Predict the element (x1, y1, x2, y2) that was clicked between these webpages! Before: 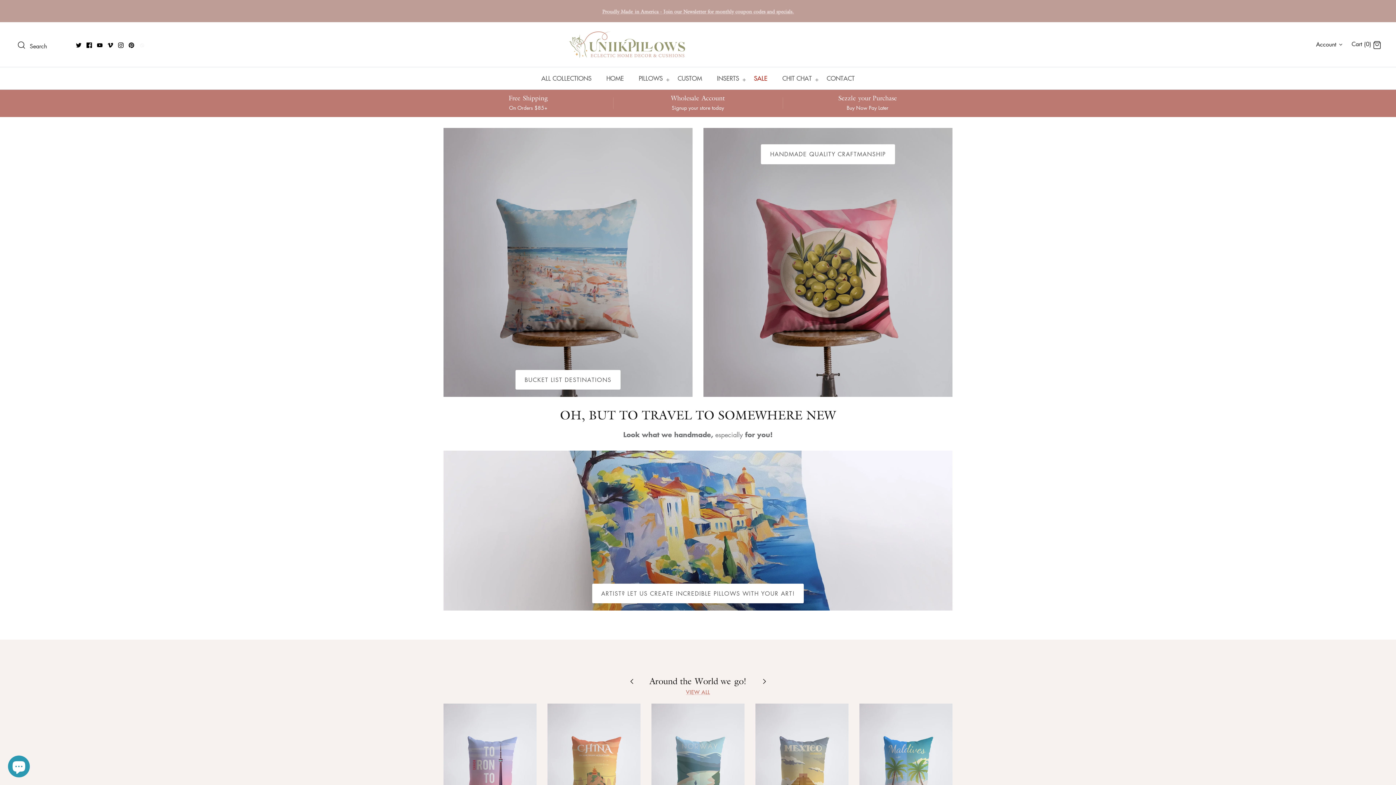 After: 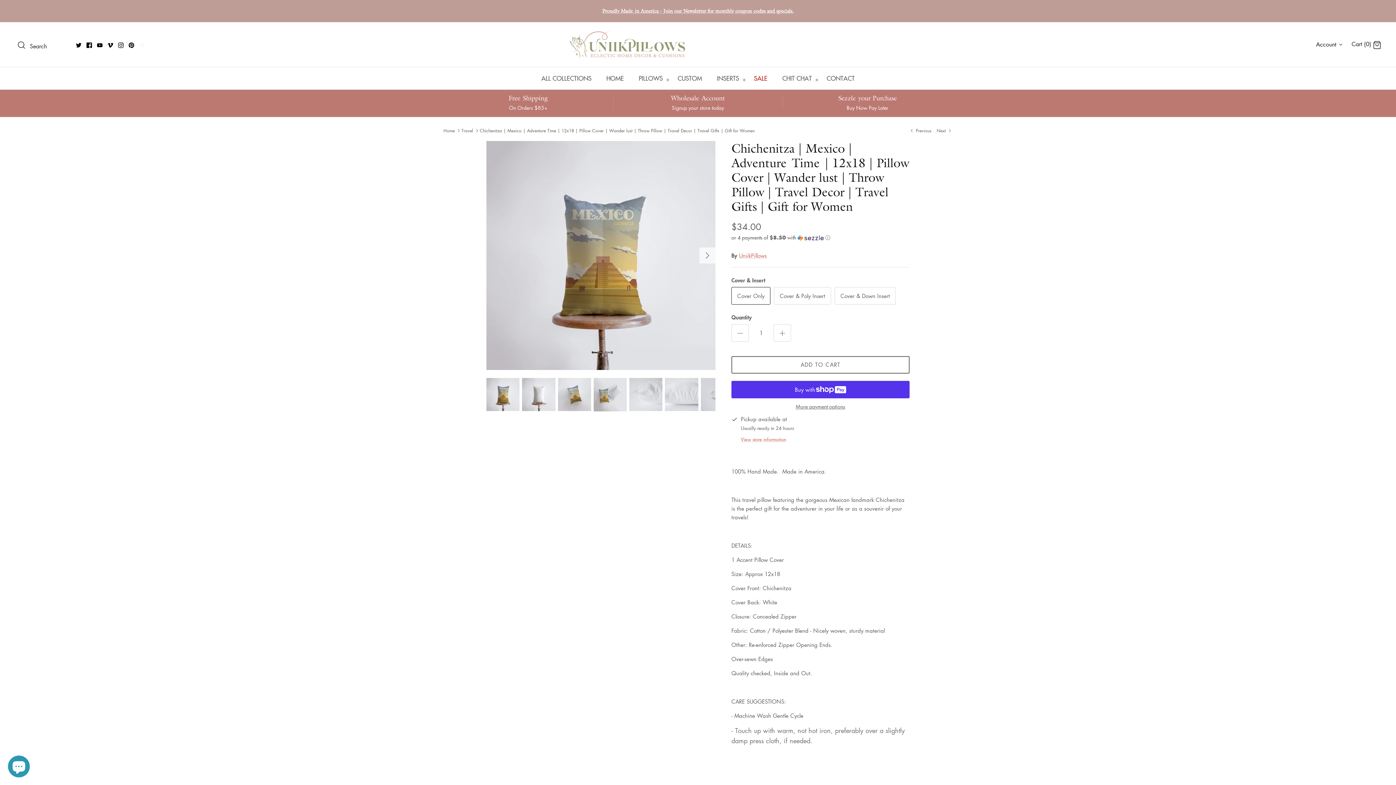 Action: label: Chichenitza | Mexico | Adventure Time | 12x18 | Pillow Cover | Wander lust | Throw Pillow | Travel Decor | Travel Gifts | Gift for Women bbox: (755, 702, 848, 841)